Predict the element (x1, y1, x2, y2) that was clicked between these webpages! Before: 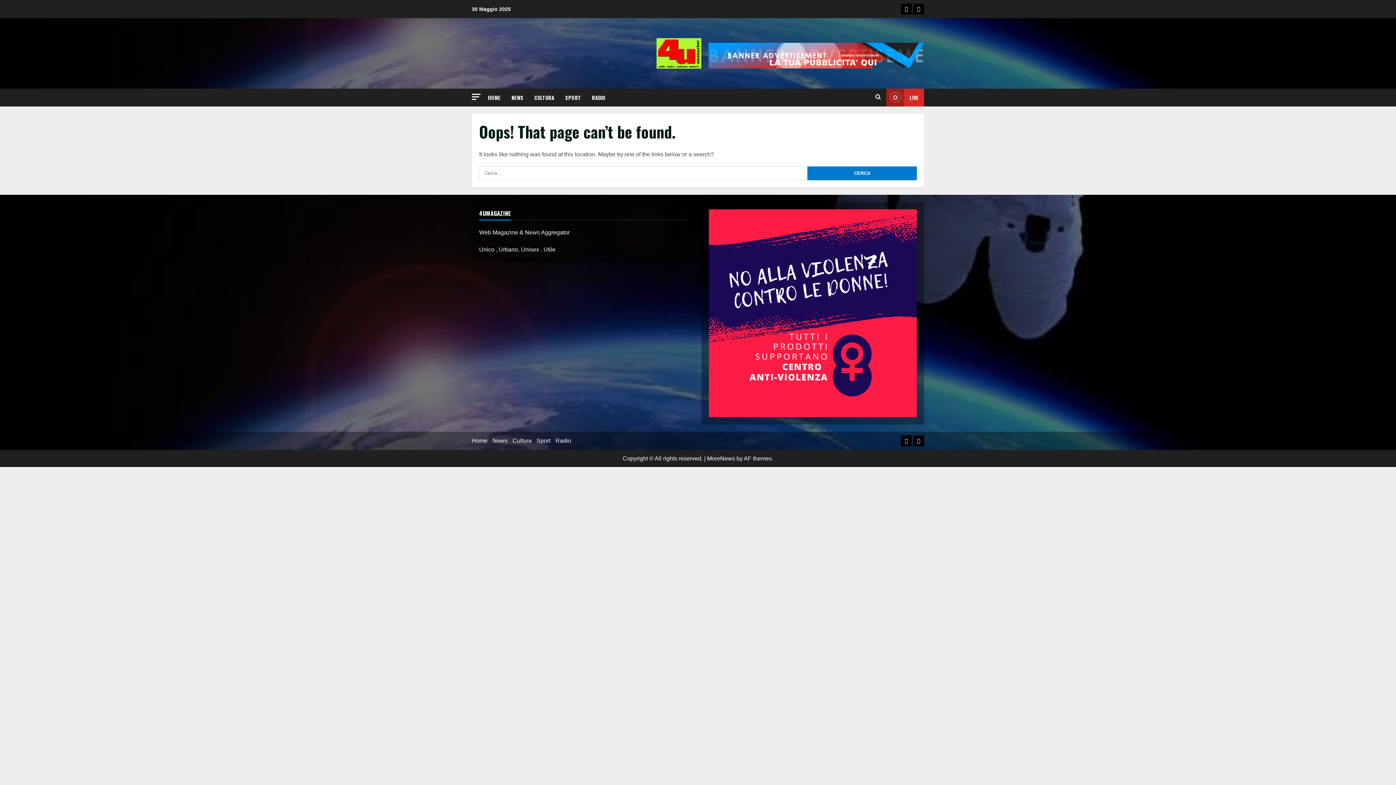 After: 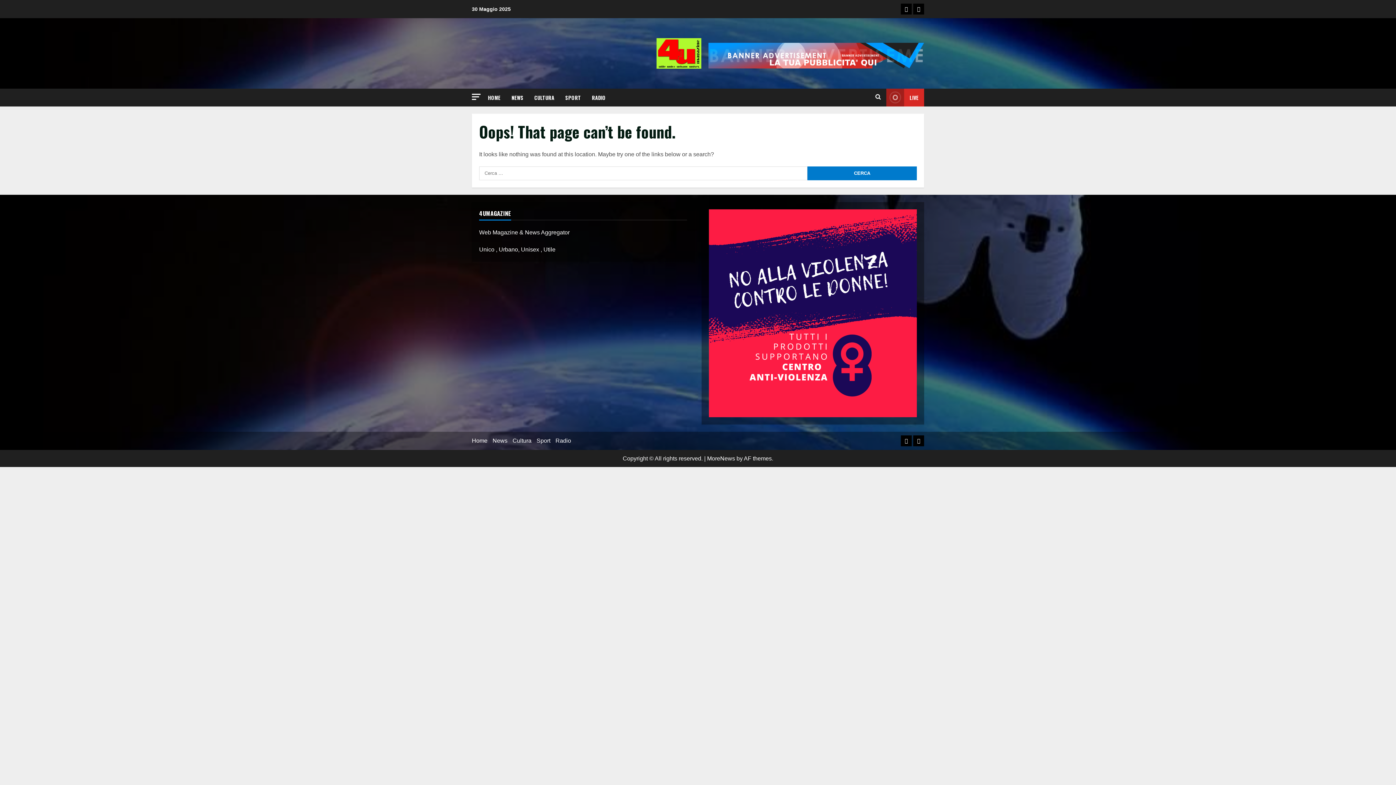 Action: label: MoreNews bbox: (707, 455, 735, 461)